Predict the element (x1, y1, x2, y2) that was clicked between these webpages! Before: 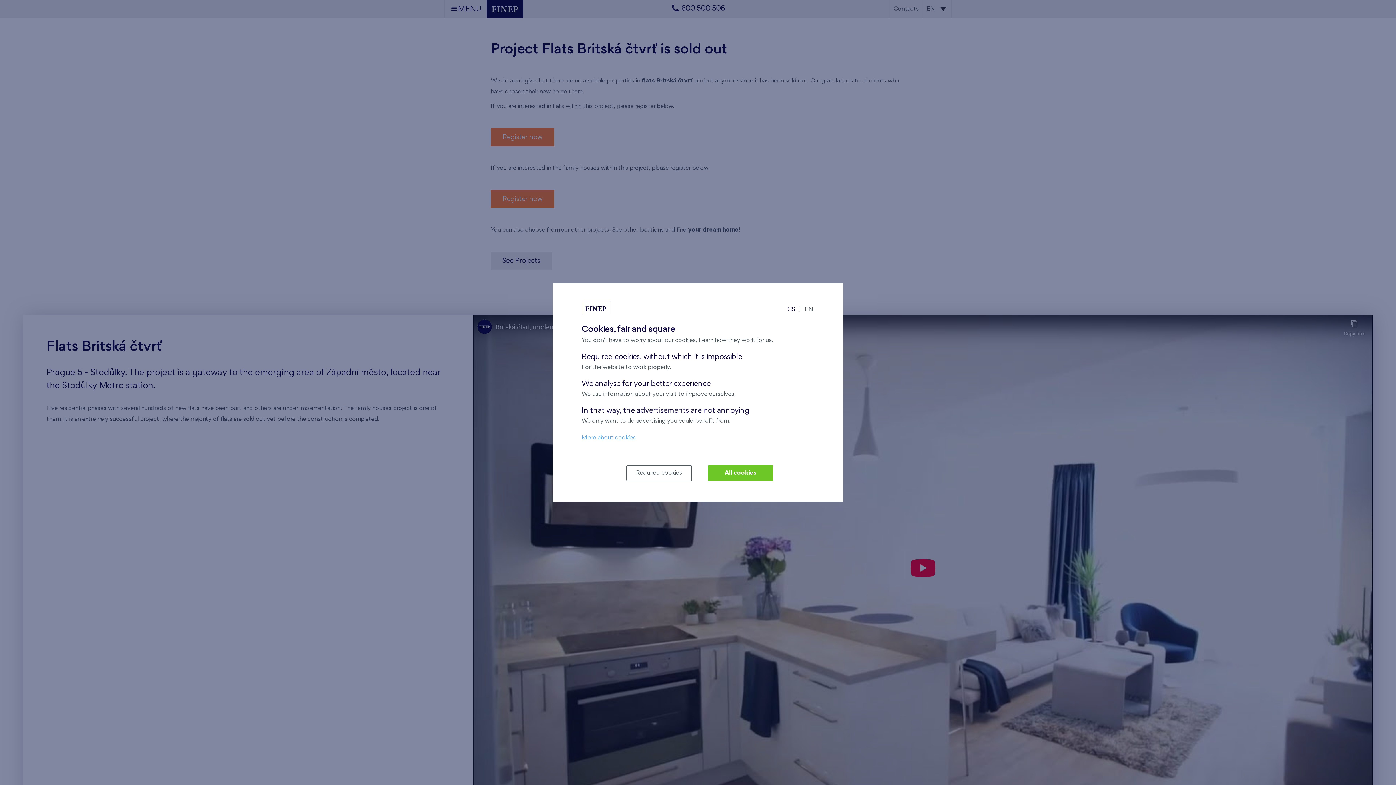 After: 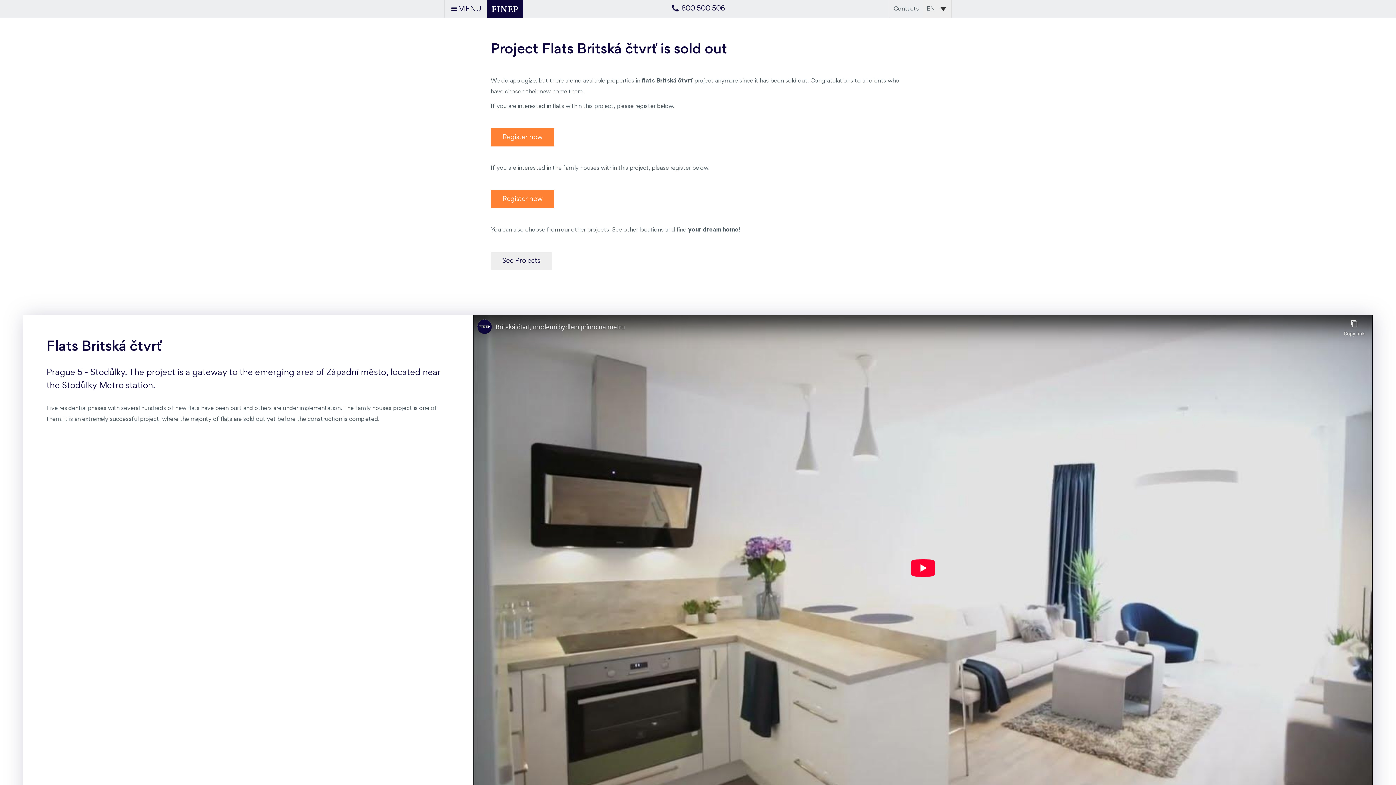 Action: label: Required cookies bbox: (626, 465, 692, 481)